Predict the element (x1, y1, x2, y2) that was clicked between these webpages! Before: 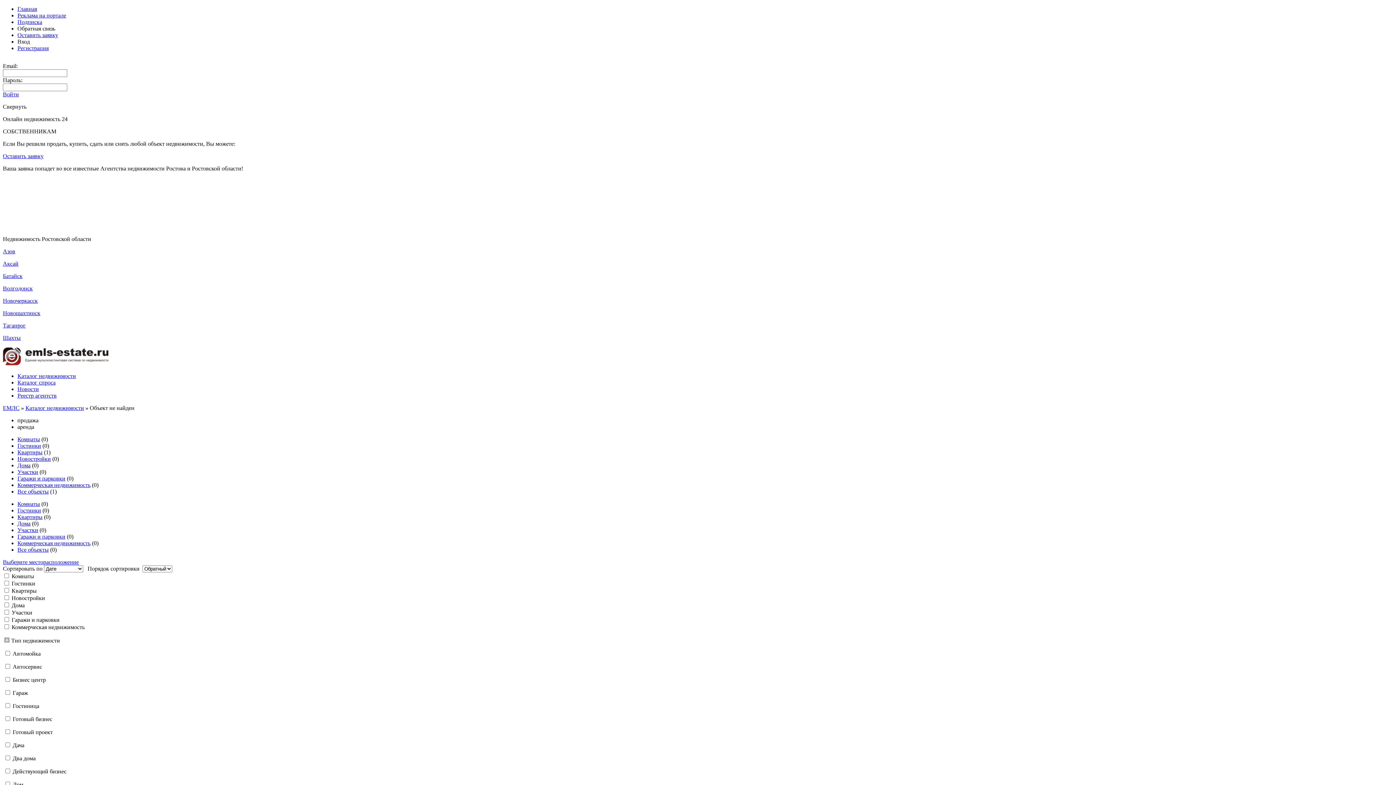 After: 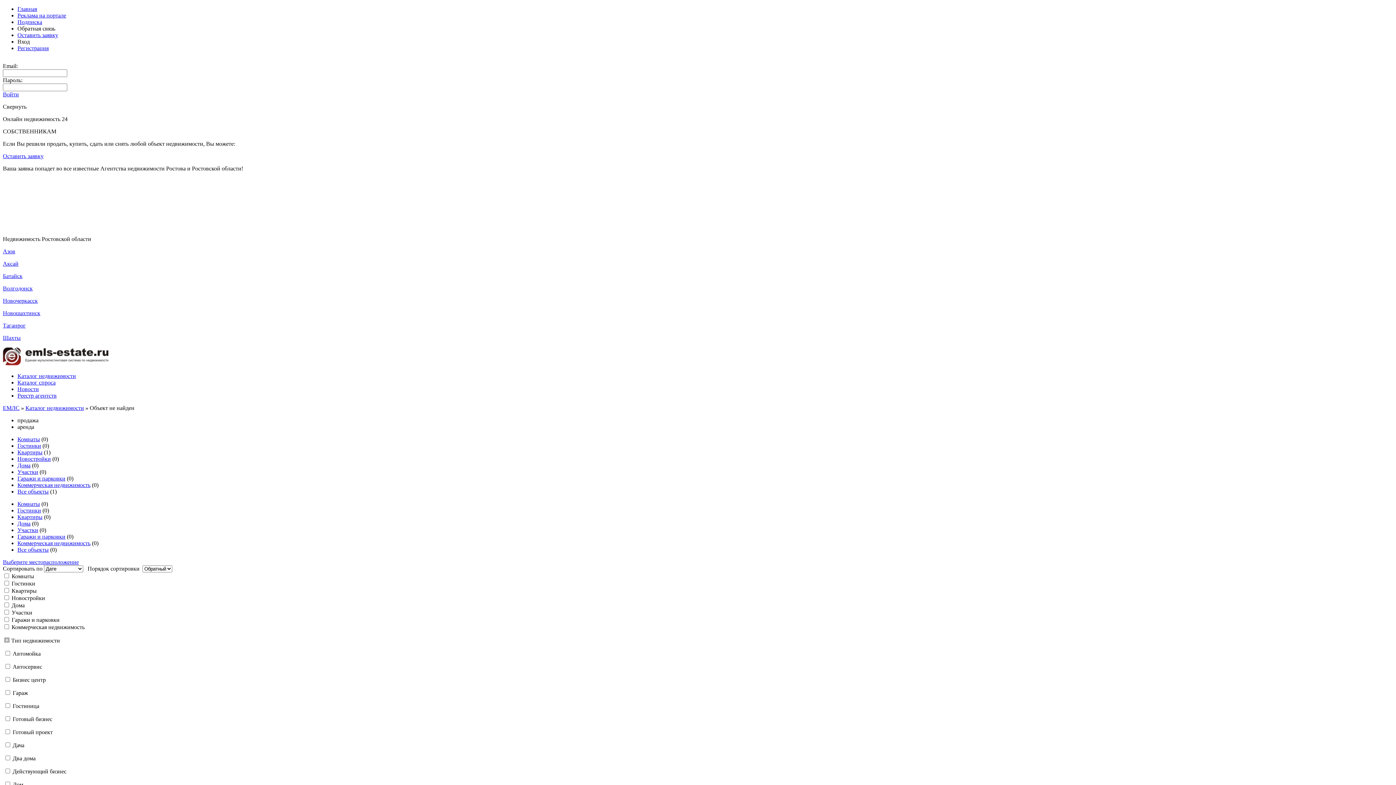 Action: bbox: (17, 25, 55, 31) label: Обратная связь